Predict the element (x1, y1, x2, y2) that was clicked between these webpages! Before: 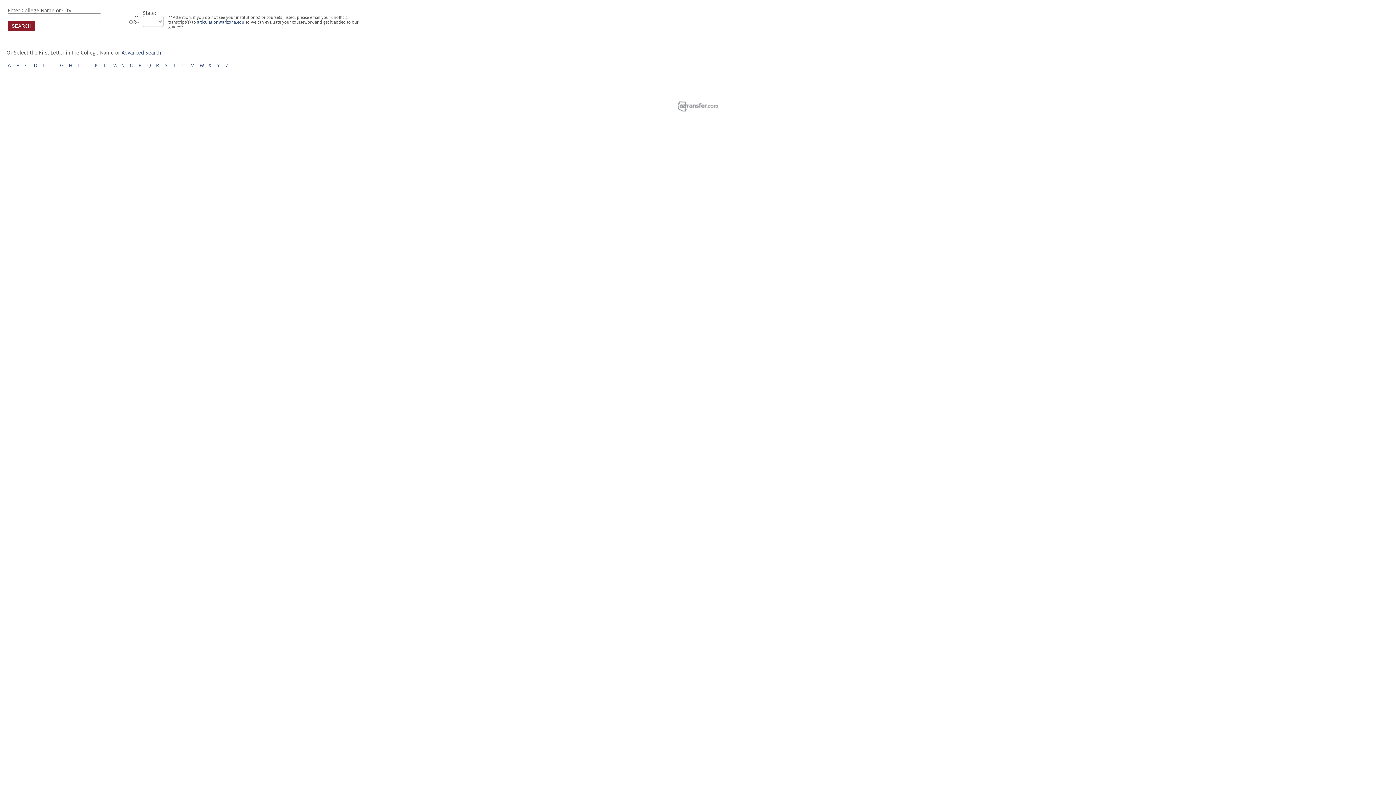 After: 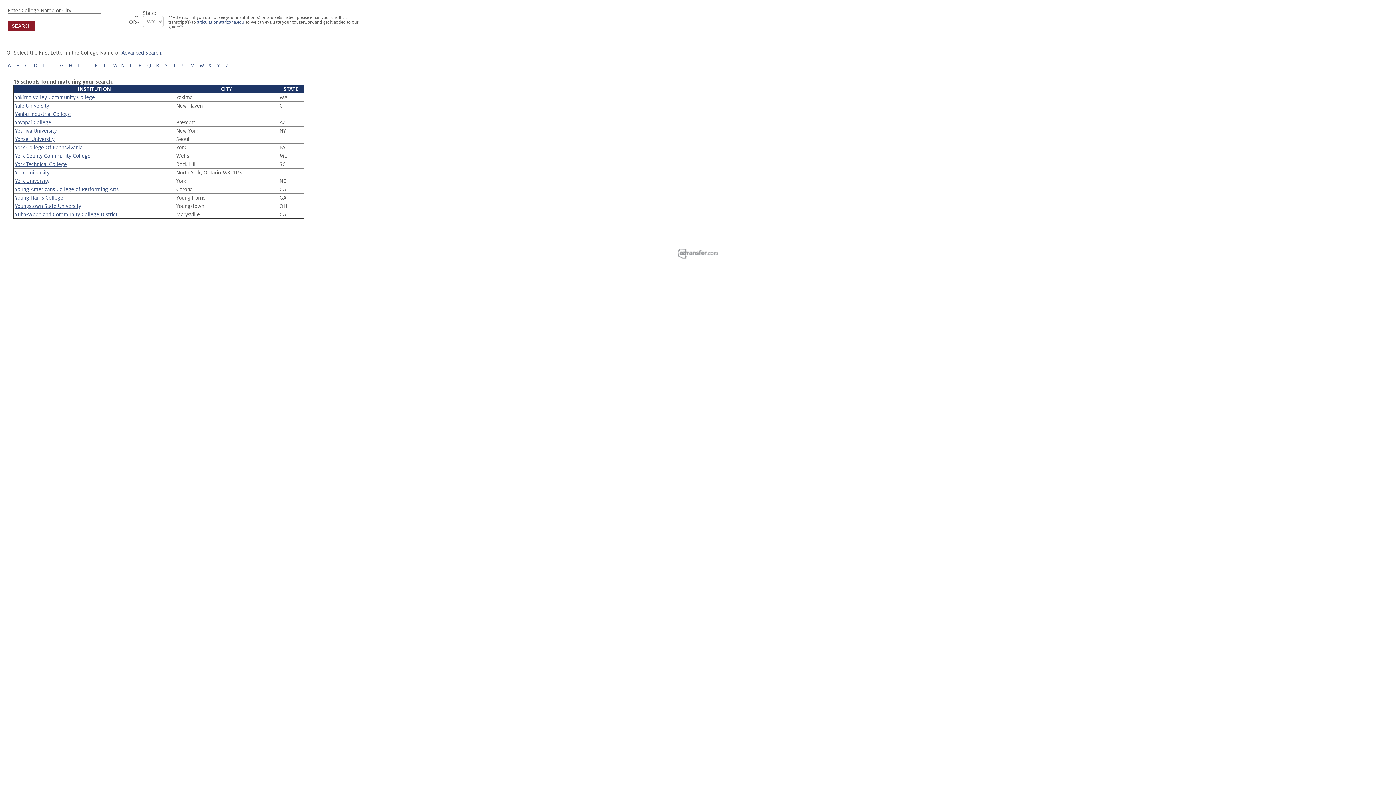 Action: bbox: (217, 62, 220, 68) label: Y